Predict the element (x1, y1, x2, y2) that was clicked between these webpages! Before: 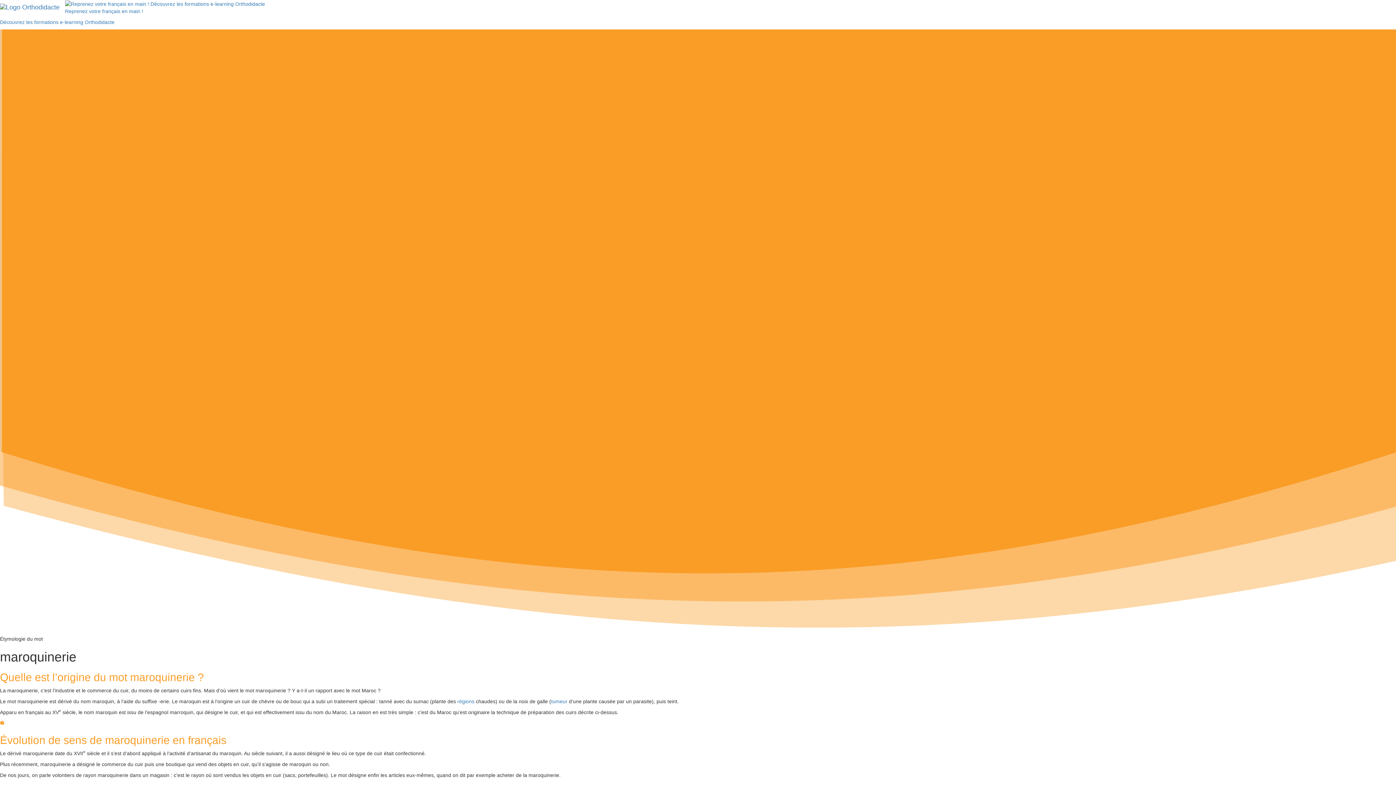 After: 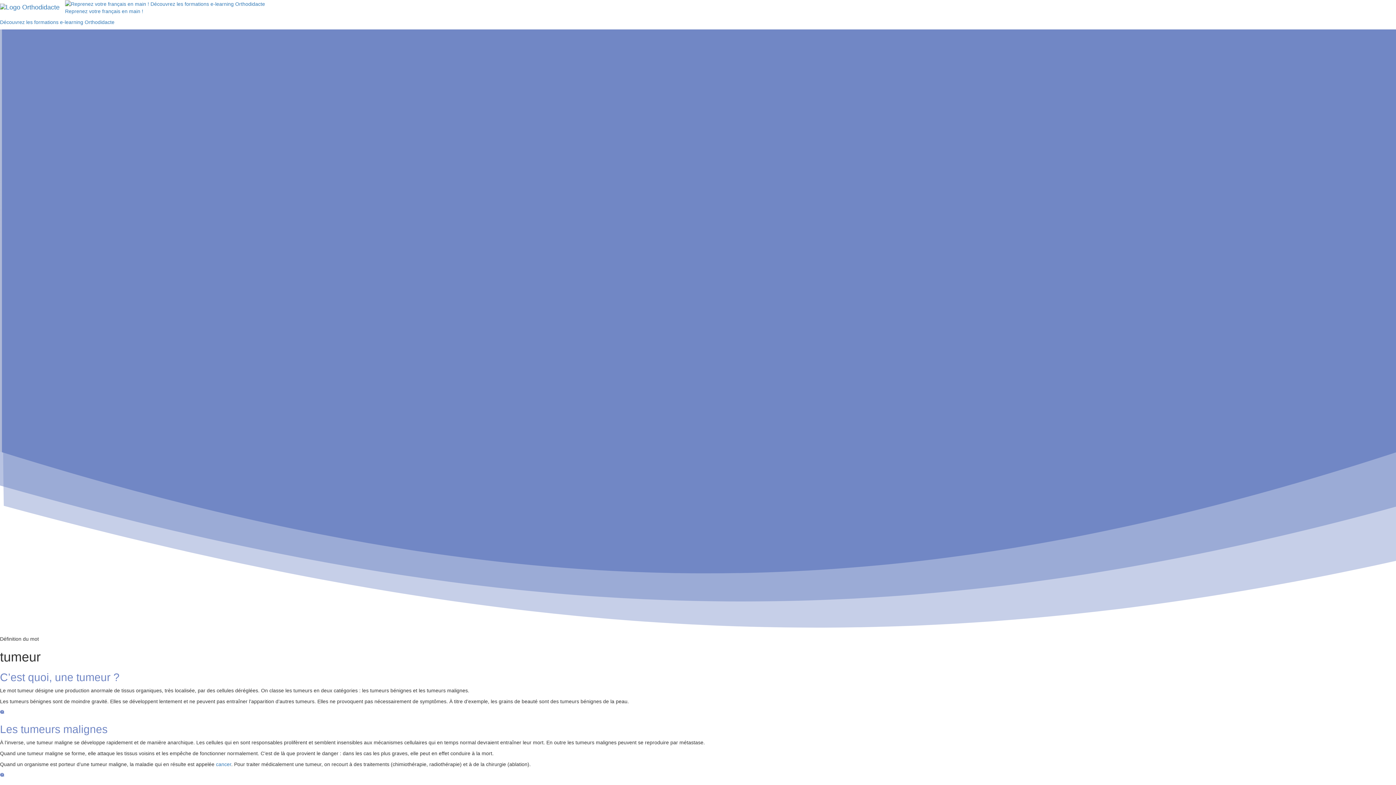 Action: label: tumeur bbox: (551, 698, 567, 704)